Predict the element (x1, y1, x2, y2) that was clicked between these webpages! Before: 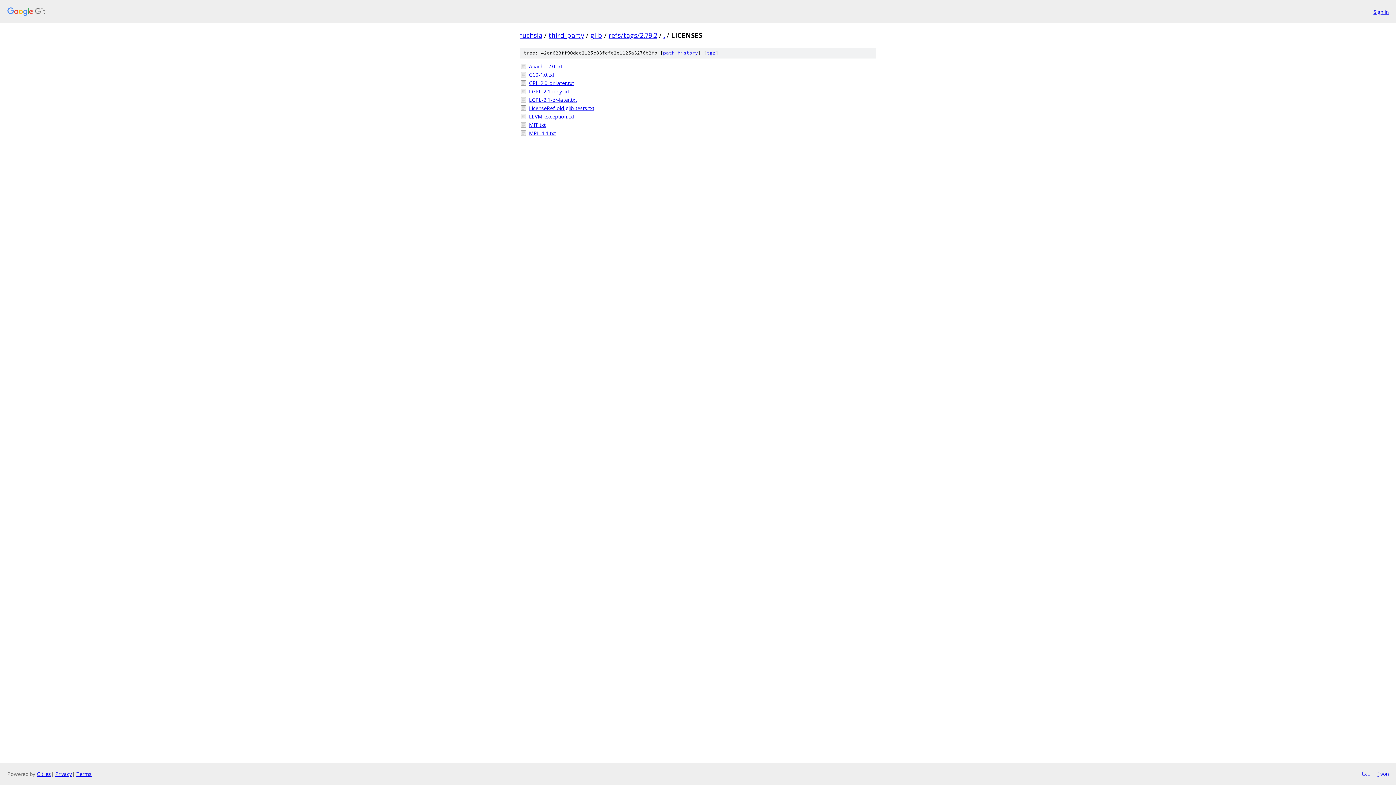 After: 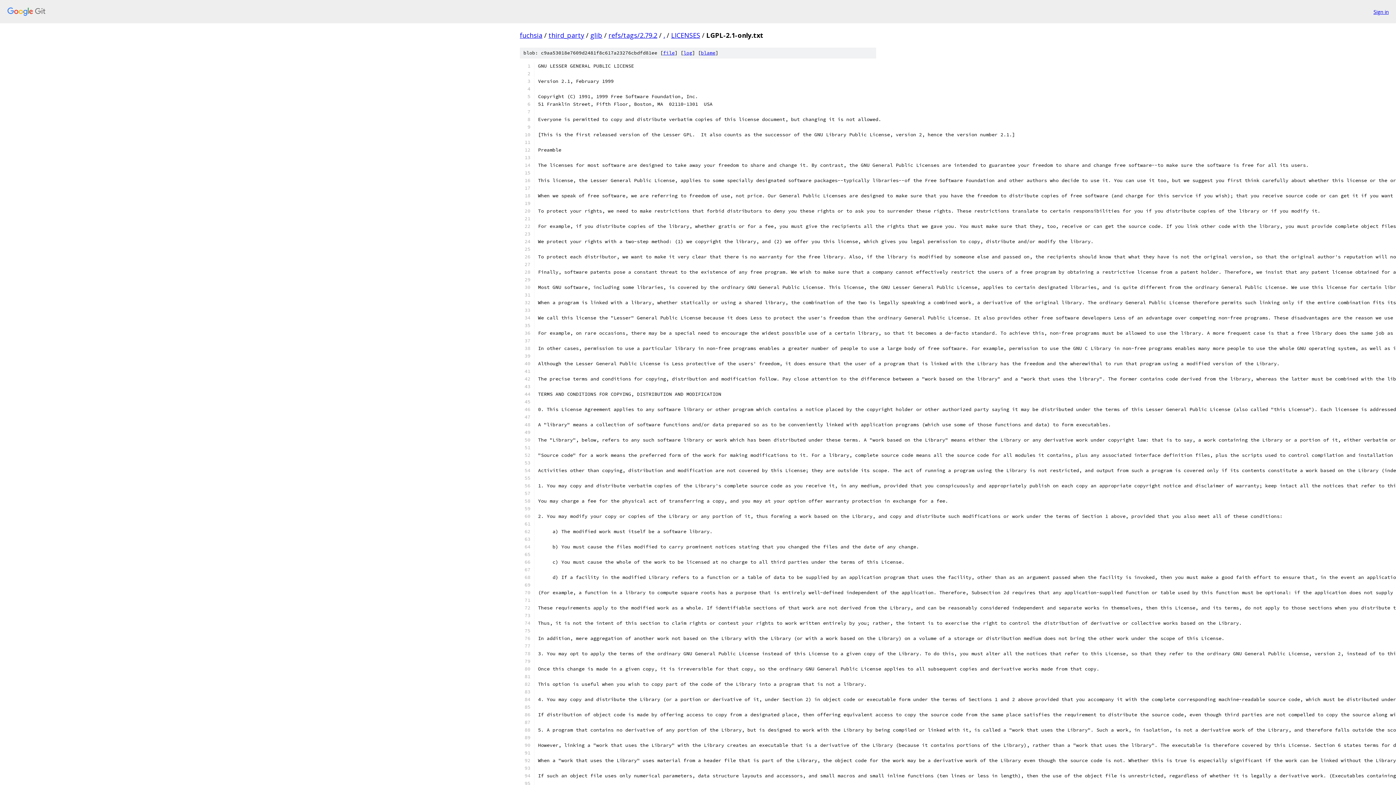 Action: bbox: (529, 87, 876, 95) label: LGPL-2.1-only.txt